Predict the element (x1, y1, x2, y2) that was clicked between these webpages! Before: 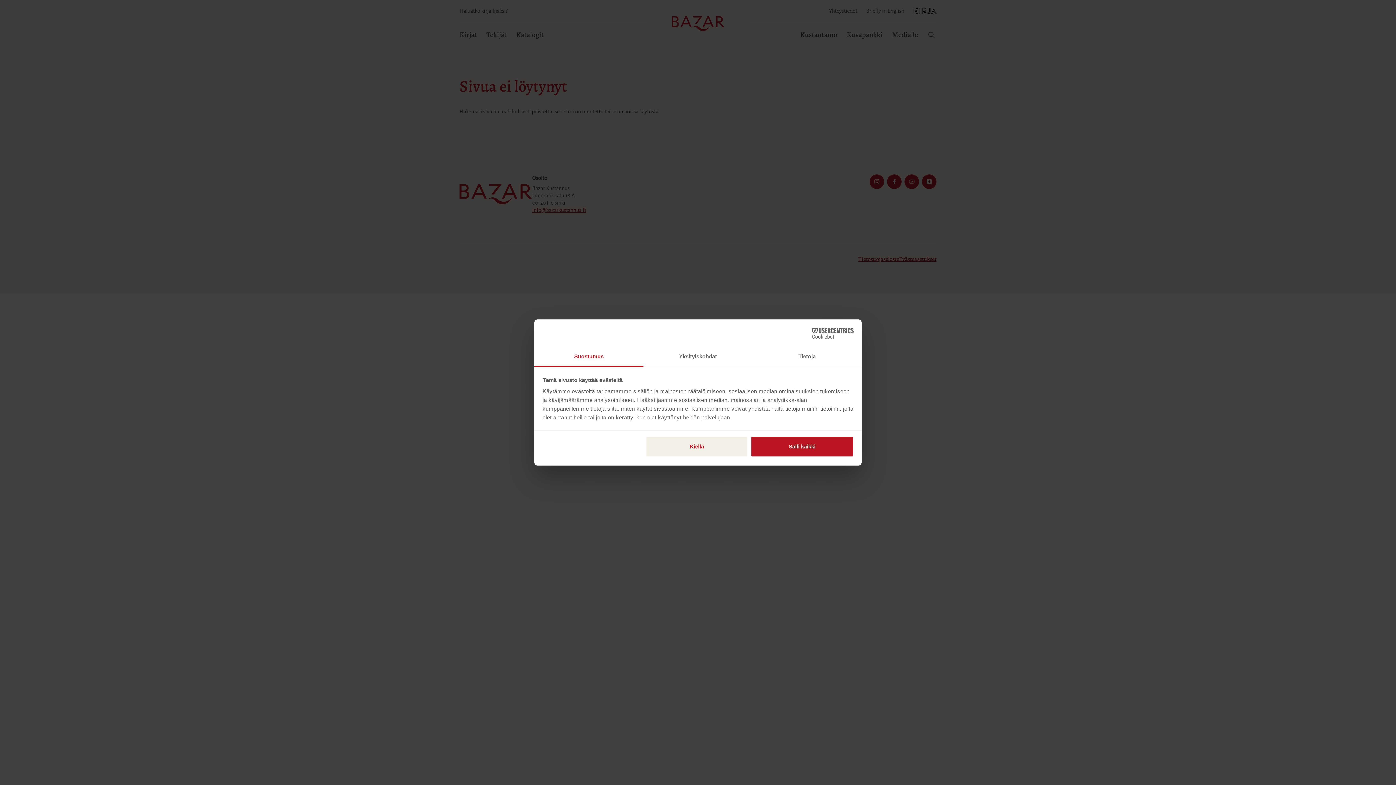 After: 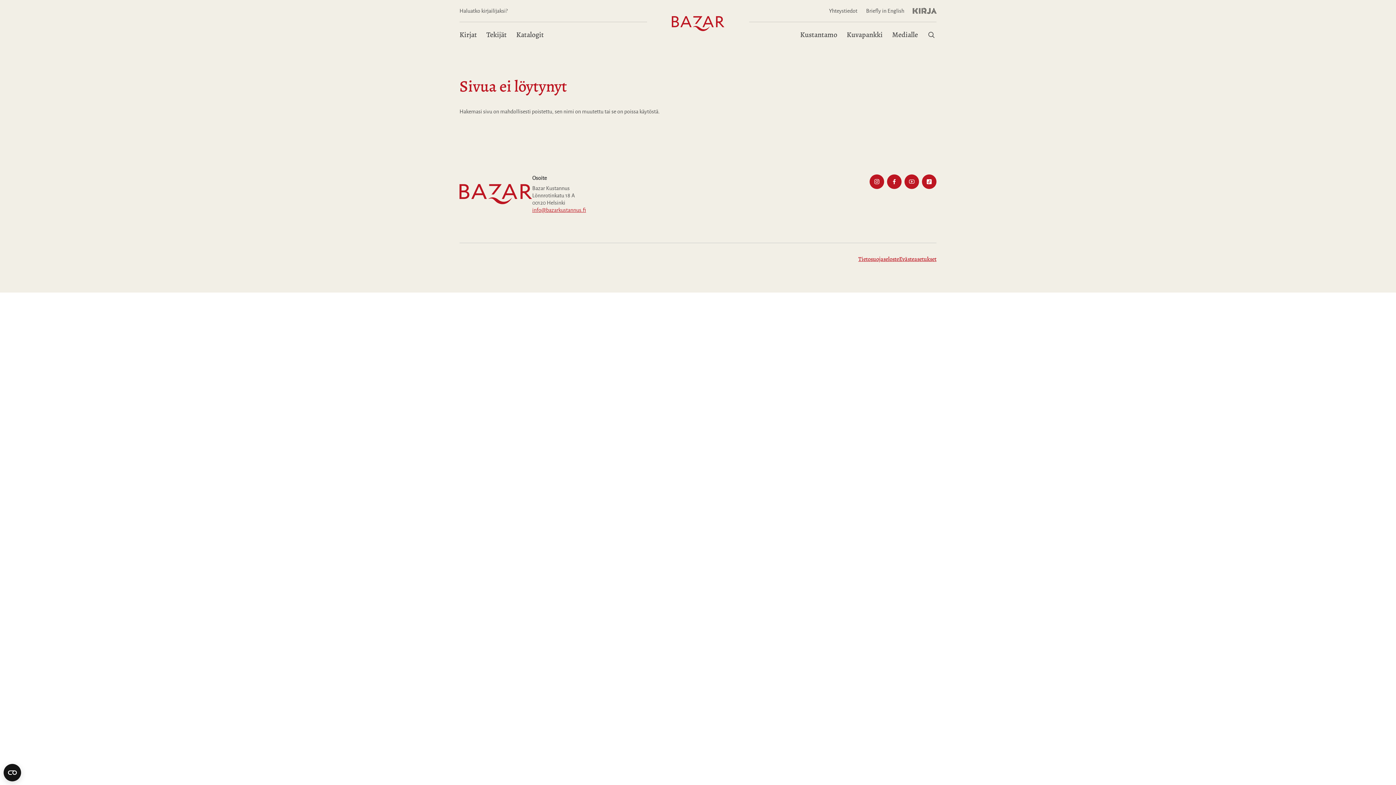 Action: bbox: (645, 436, 748, 457) label: Kiellä